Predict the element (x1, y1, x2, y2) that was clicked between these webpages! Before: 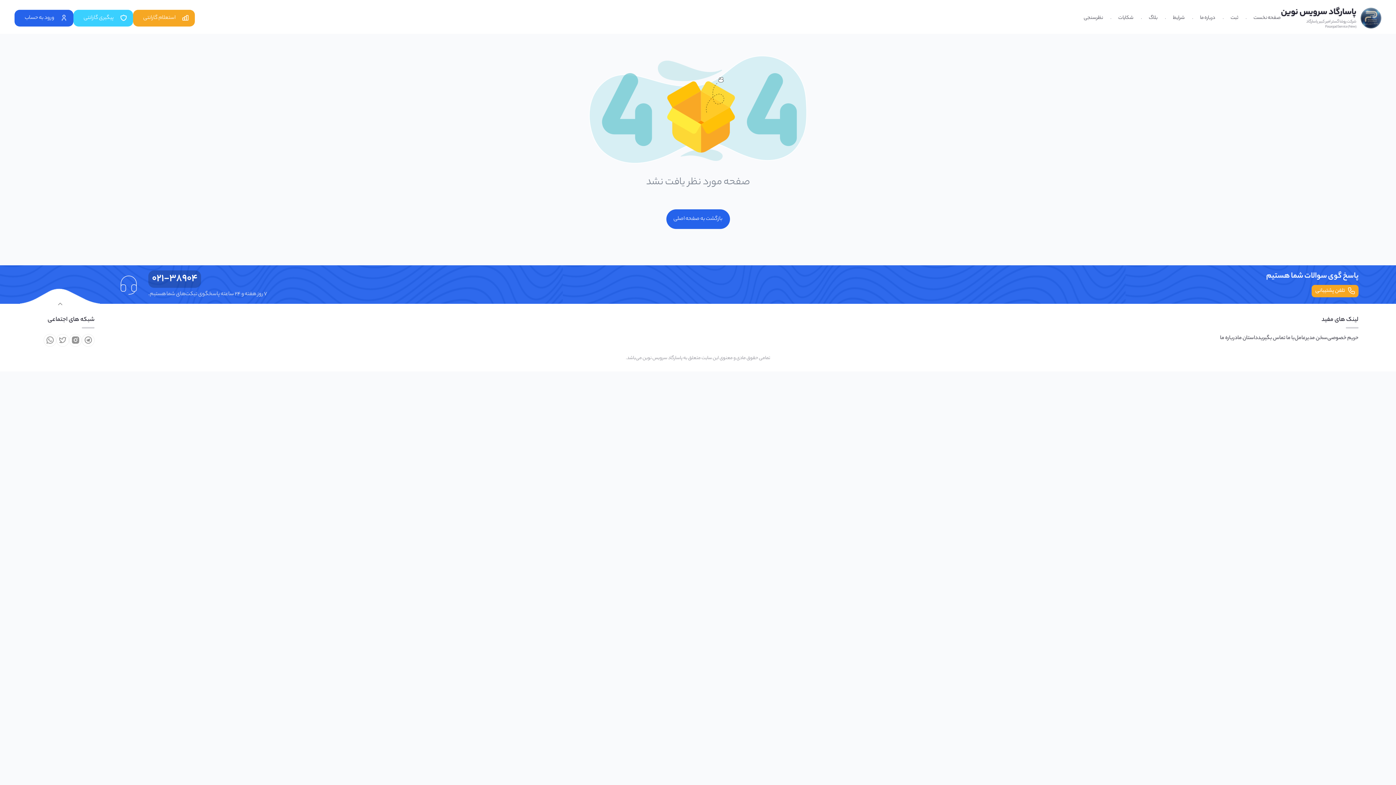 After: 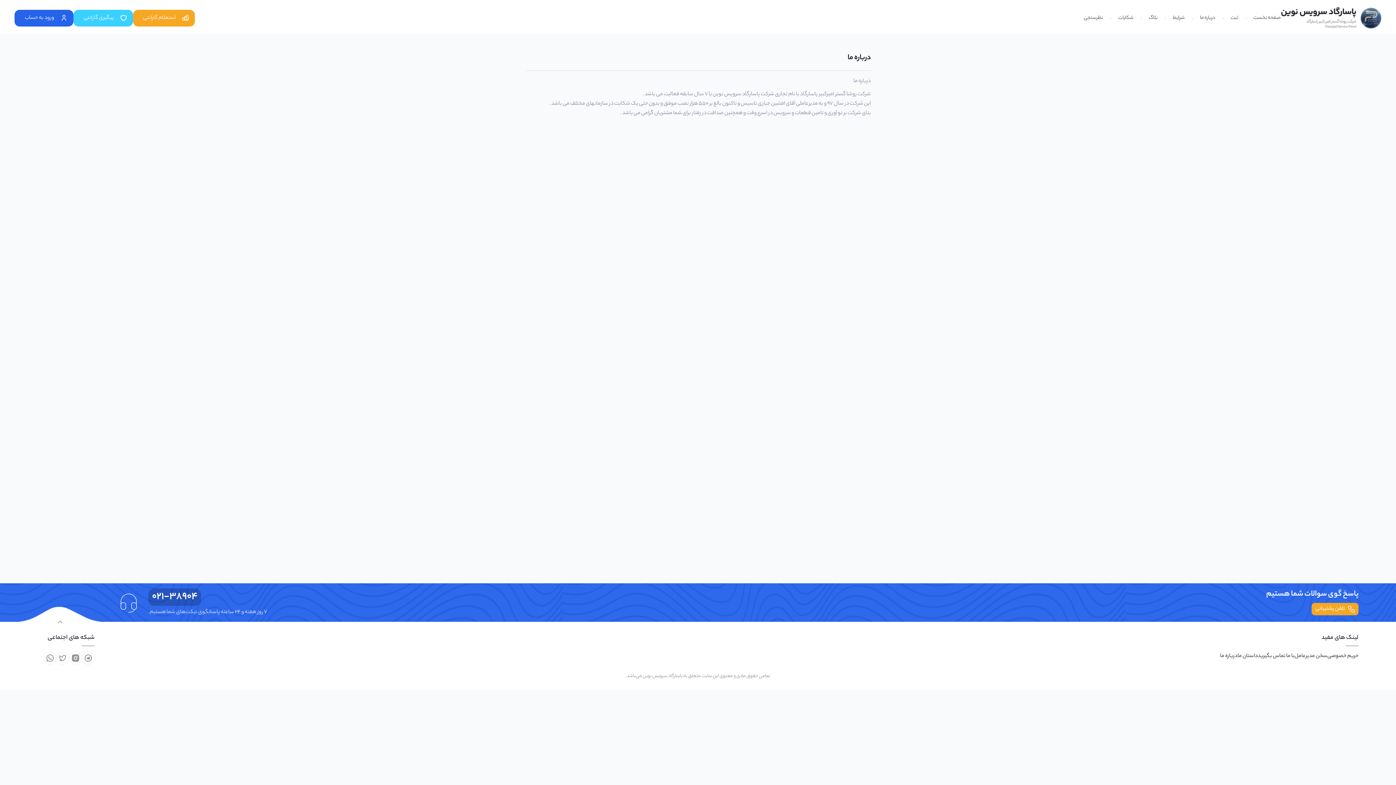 Action: bbox: (1220, 334, 1237, 342) label: درباره ما